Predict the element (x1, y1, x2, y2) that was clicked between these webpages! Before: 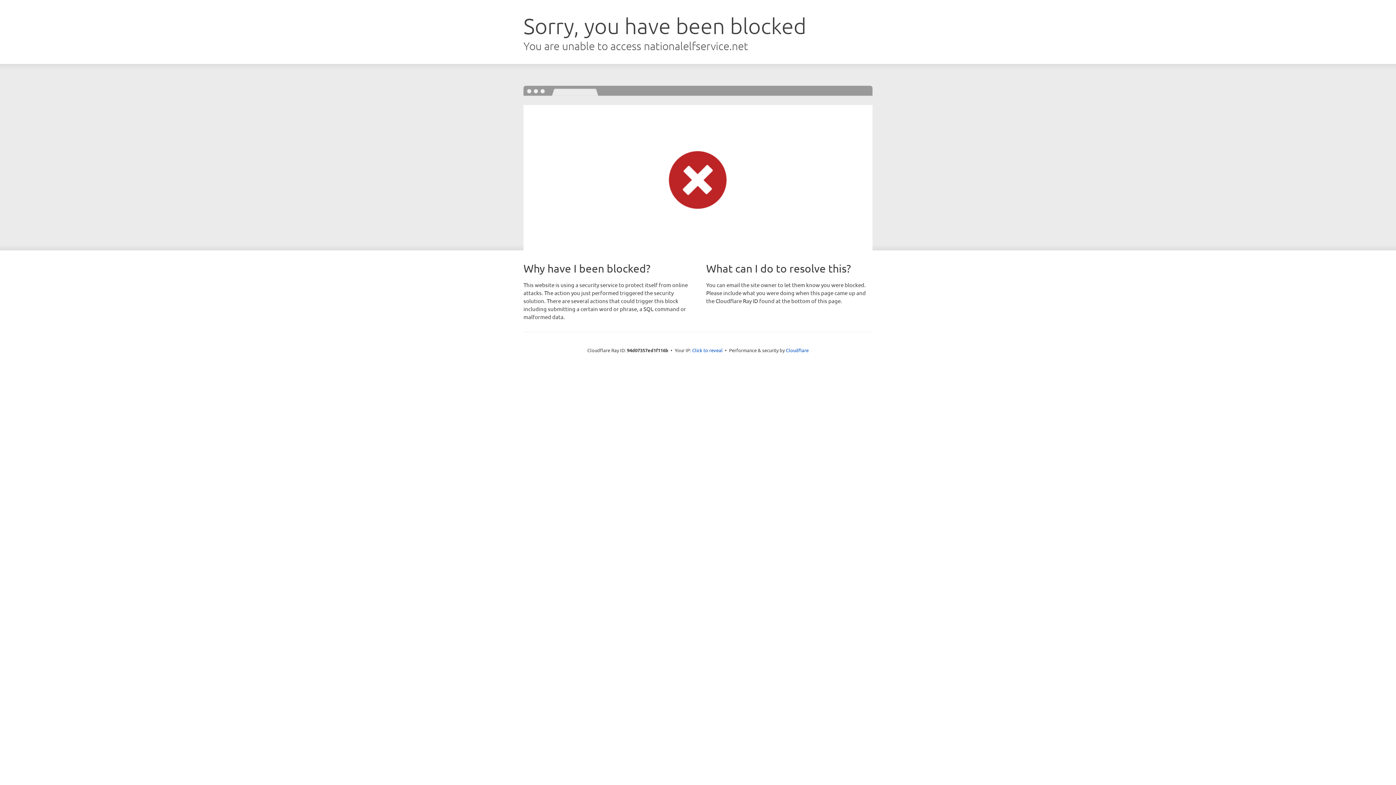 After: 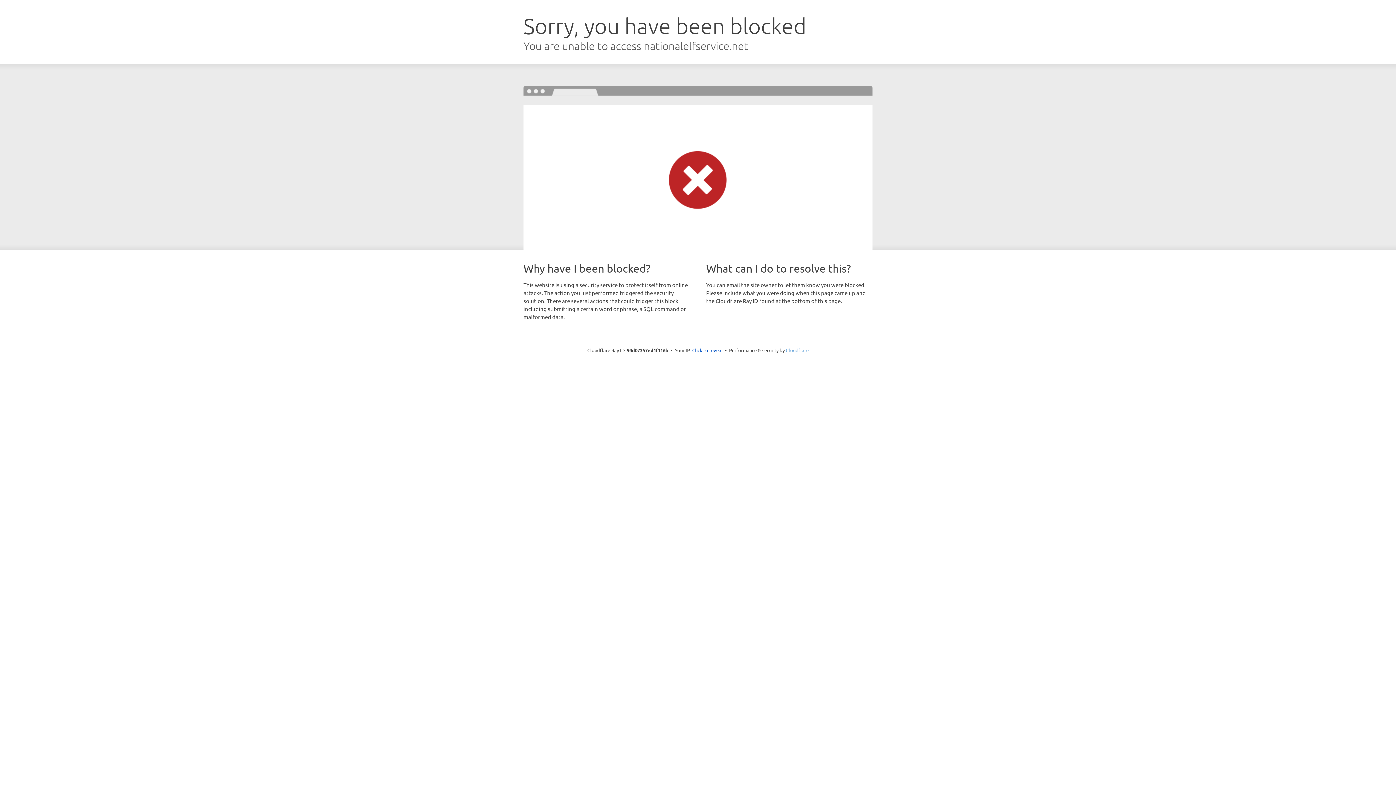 Action: bbox: (786, 347, 808, 353) label: Cloudflare